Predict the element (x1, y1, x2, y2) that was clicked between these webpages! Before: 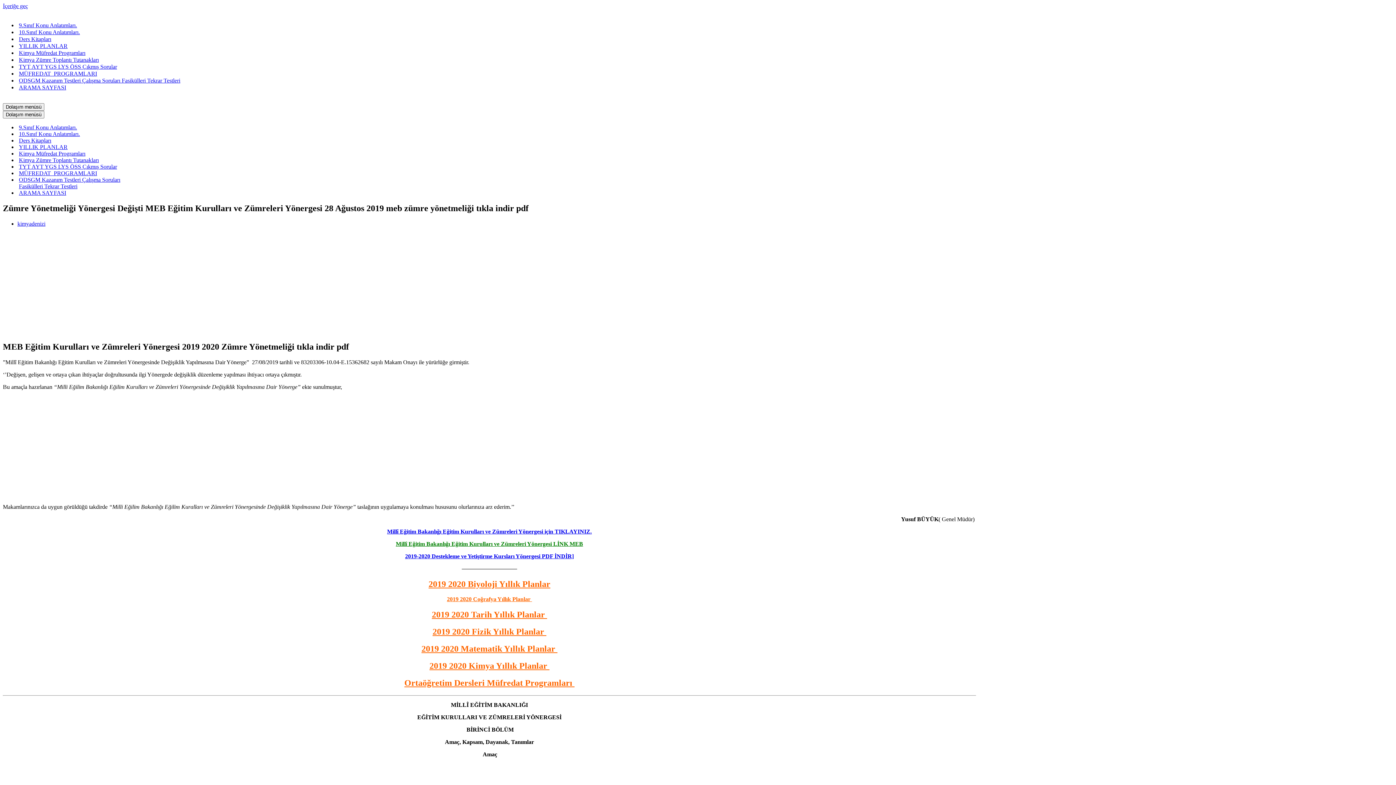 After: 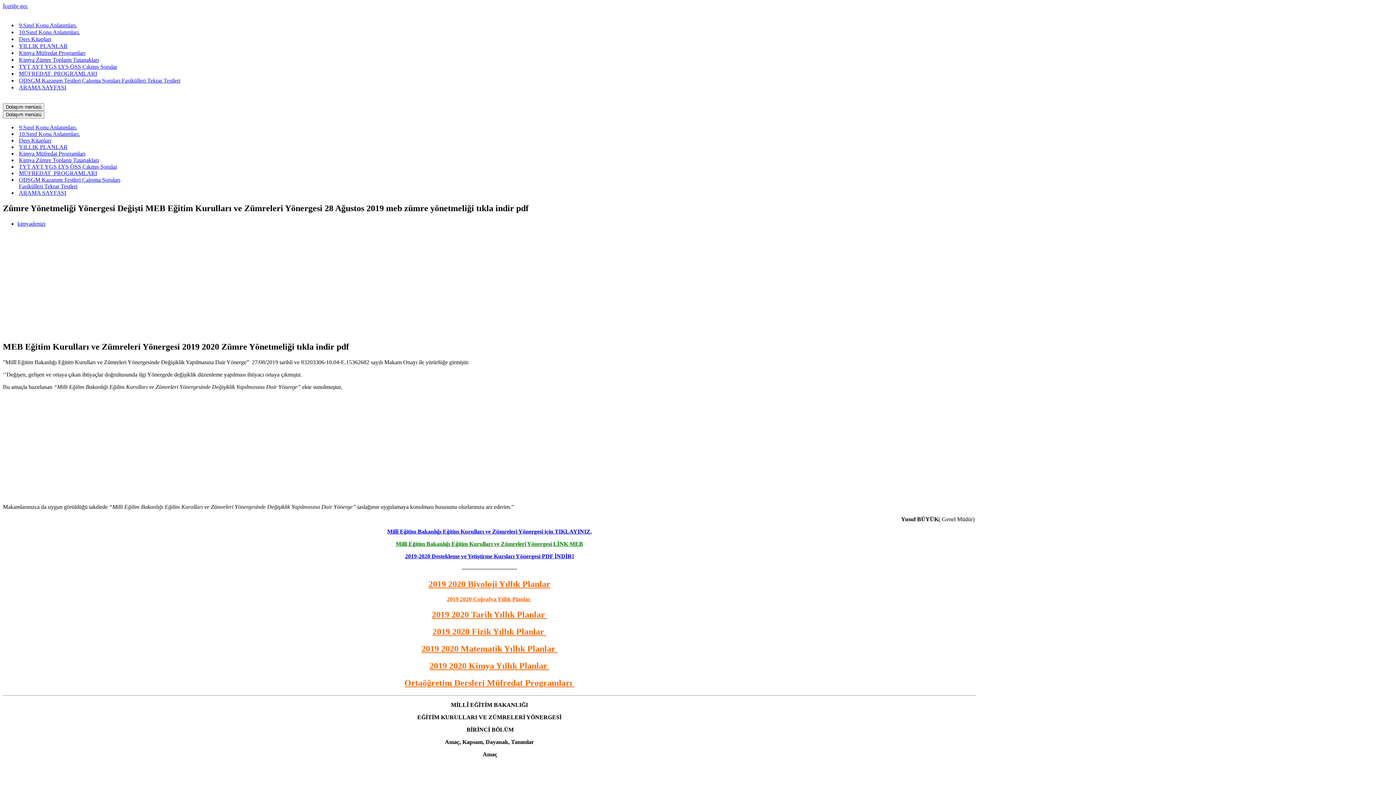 Action: label: 10.Sınıf Konu Anlatımları. bbox: (18, 130, 80, 137)